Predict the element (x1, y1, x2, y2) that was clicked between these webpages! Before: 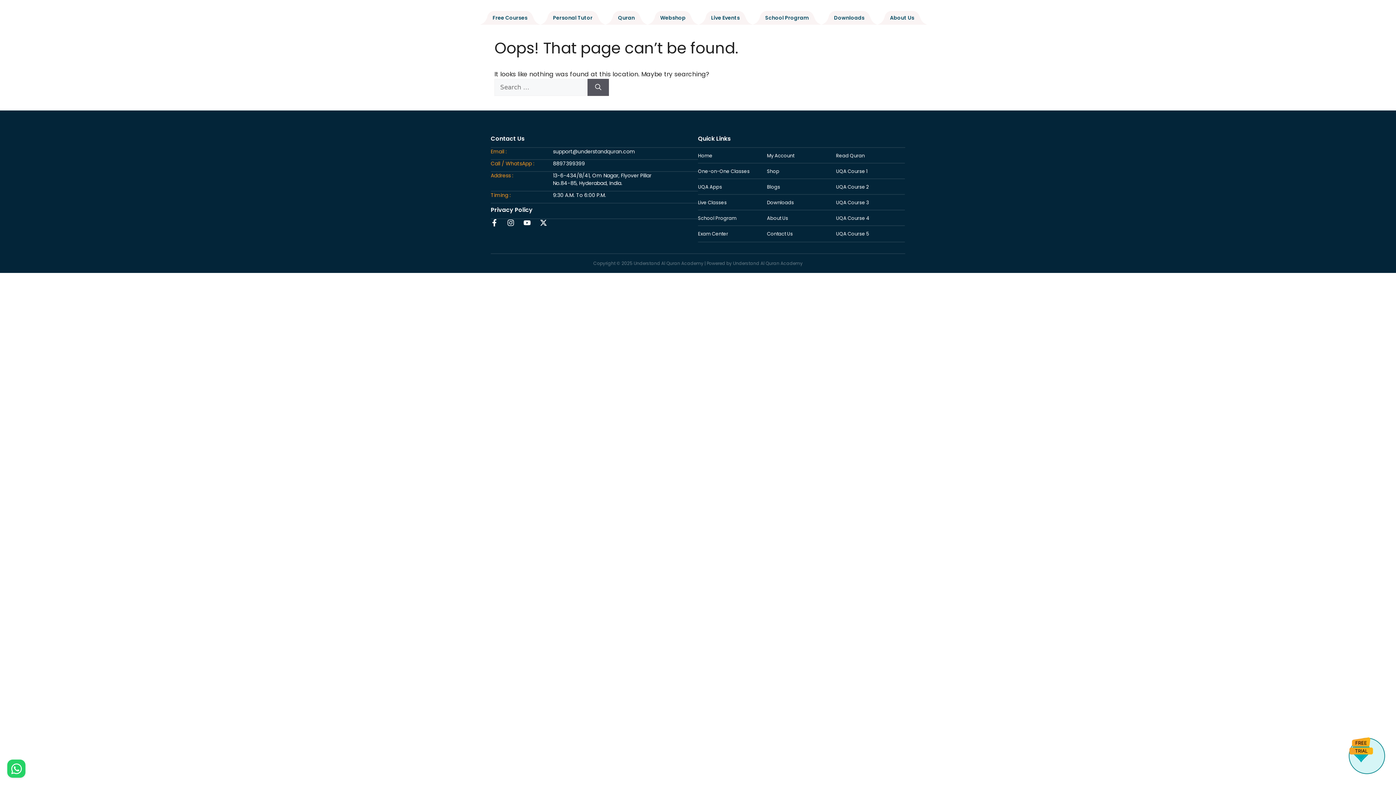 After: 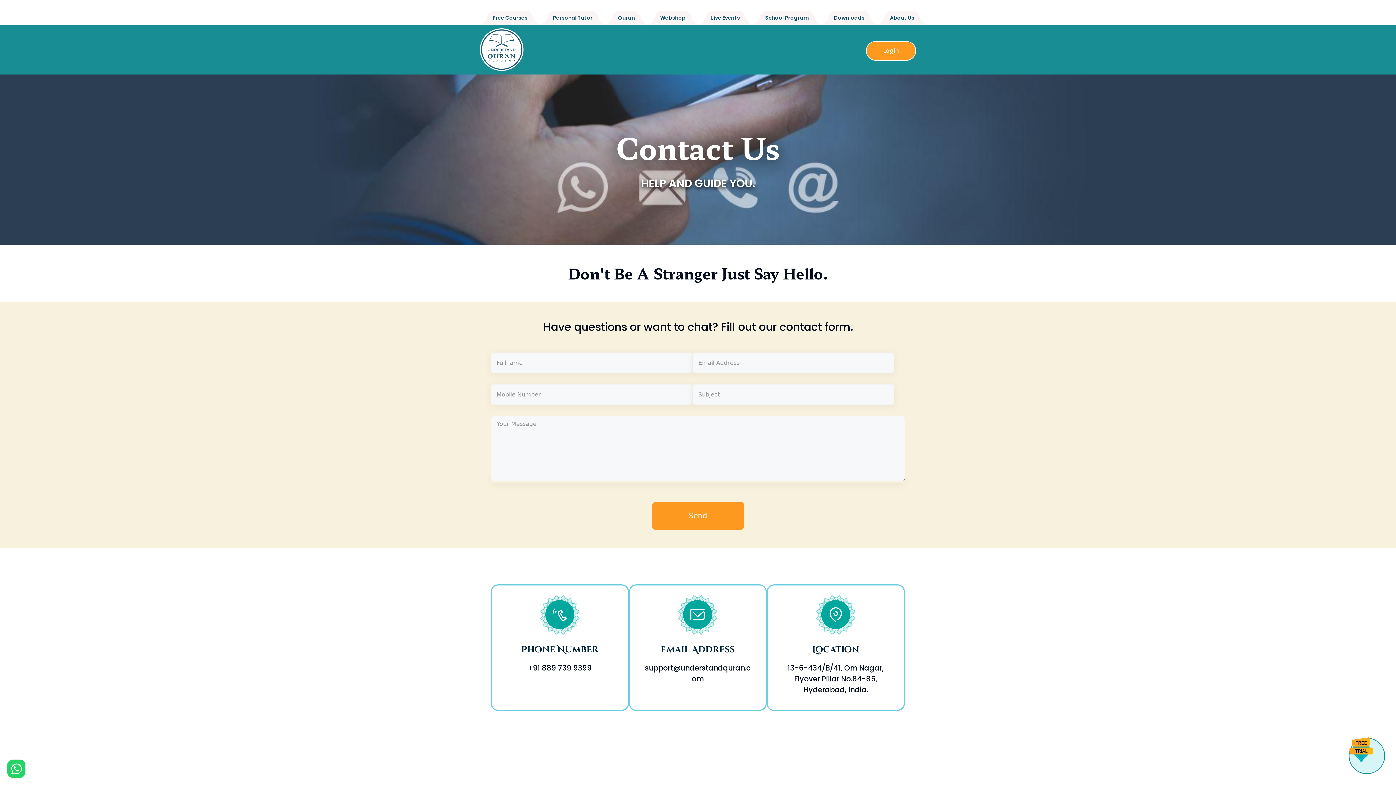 Action: label: Contact Us bbox: (767, 231, 836, 236)